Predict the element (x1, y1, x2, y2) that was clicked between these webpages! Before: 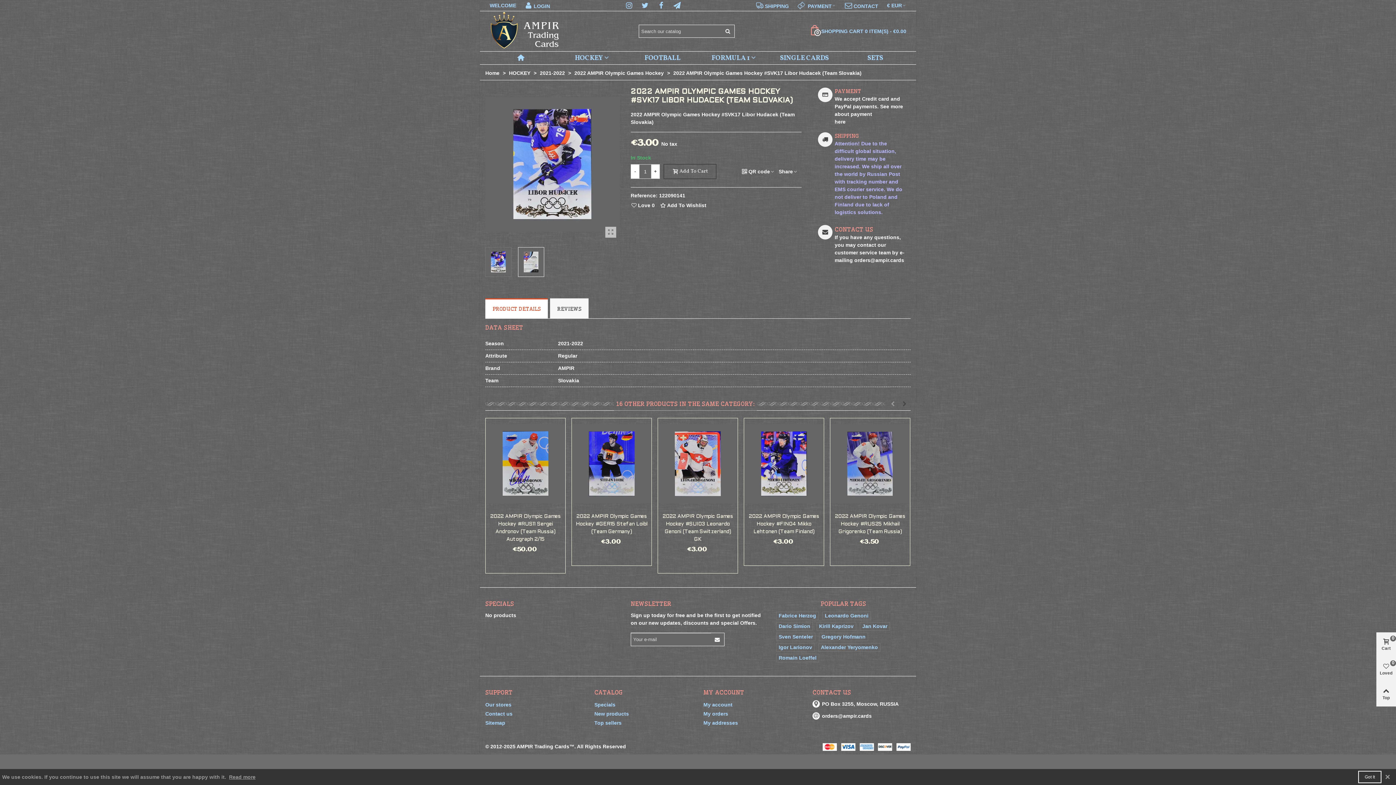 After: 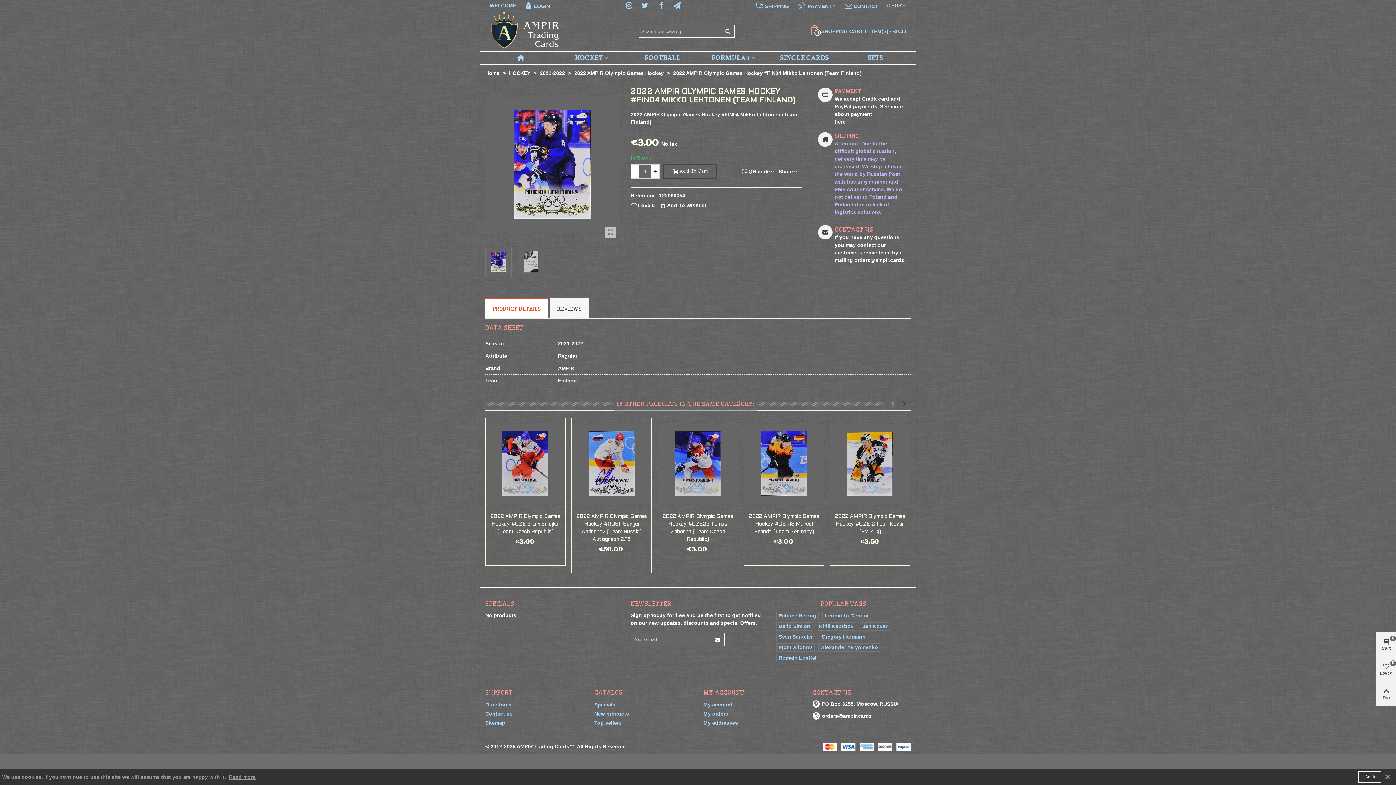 Action: bbox: (744, 418, 824, 509)